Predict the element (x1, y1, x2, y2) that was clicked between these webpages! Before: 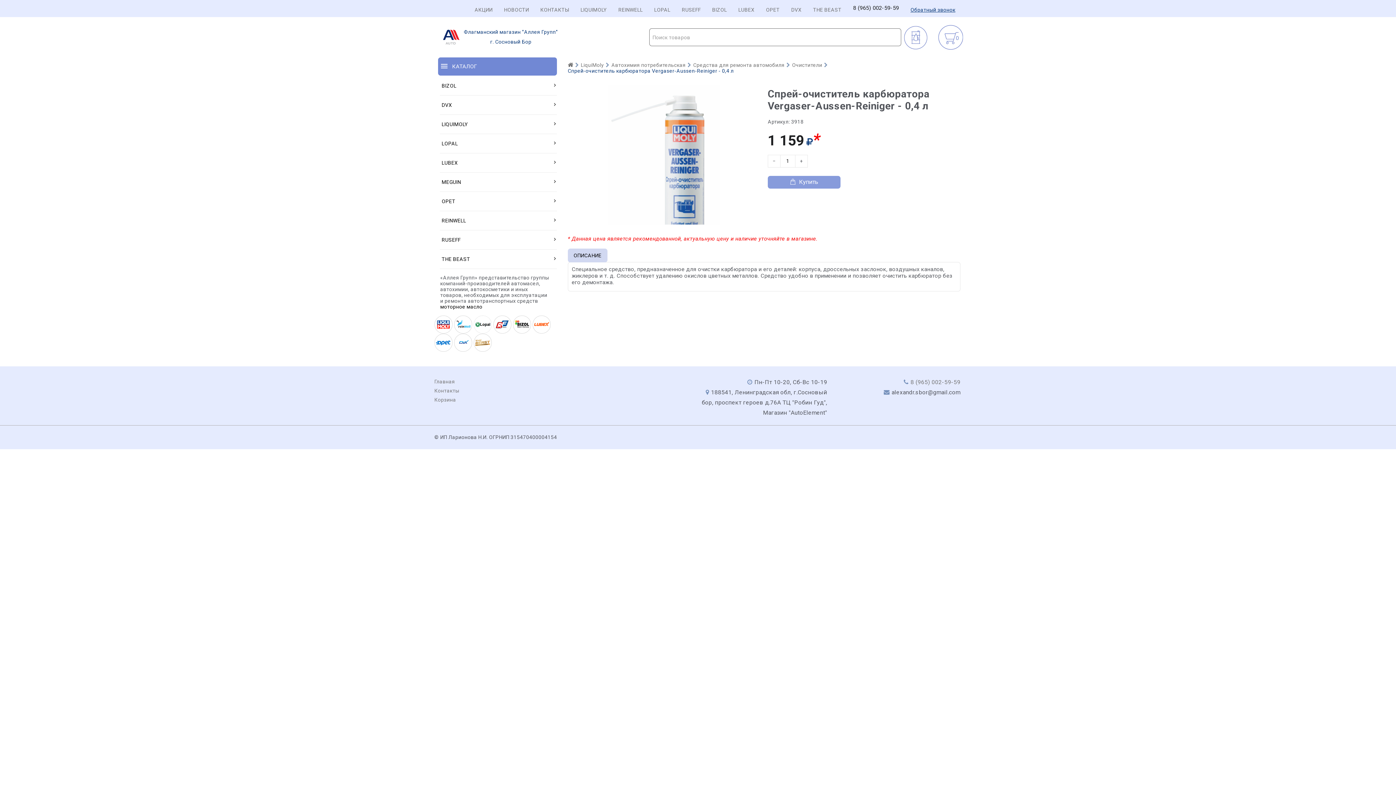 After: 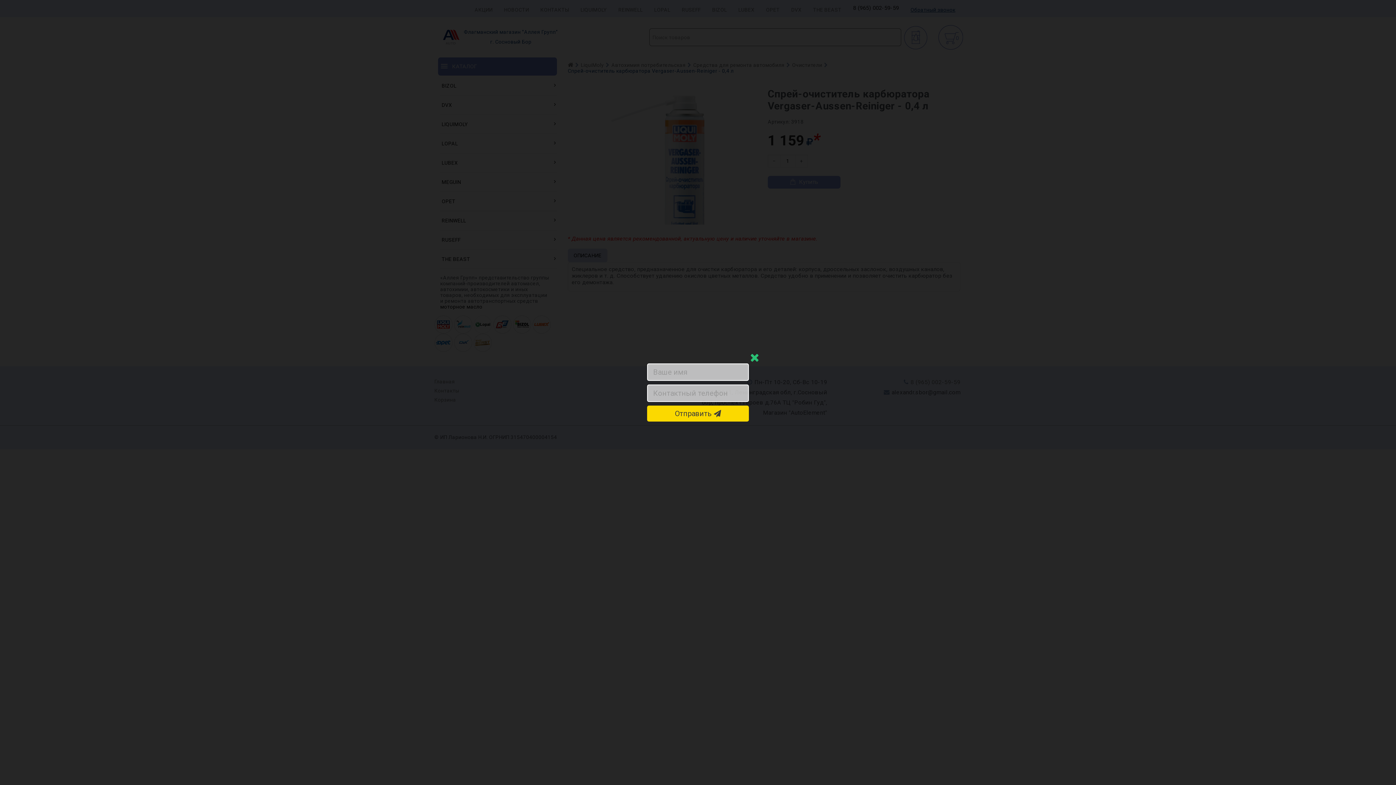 Action: label: Обратный звонок bbox: (910, 6, 955, 12)